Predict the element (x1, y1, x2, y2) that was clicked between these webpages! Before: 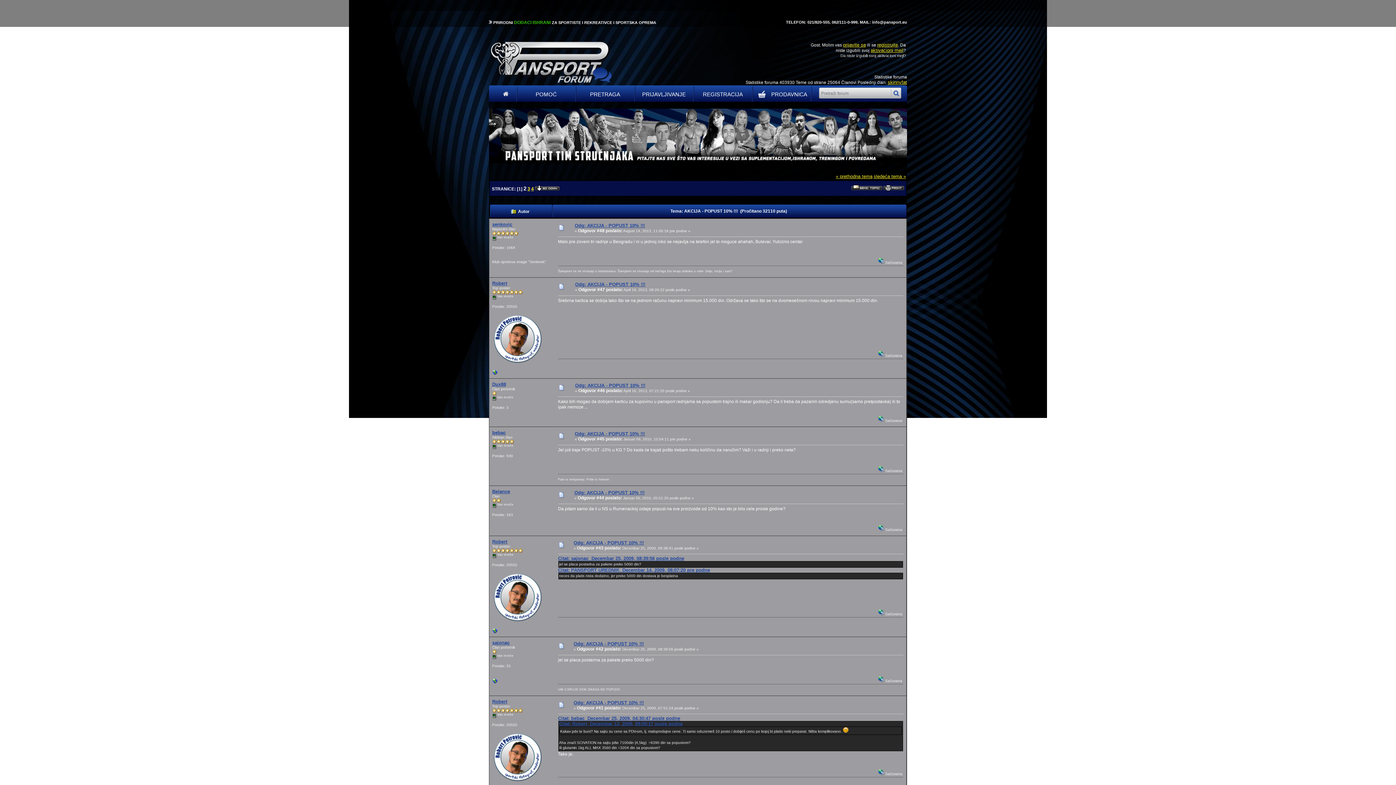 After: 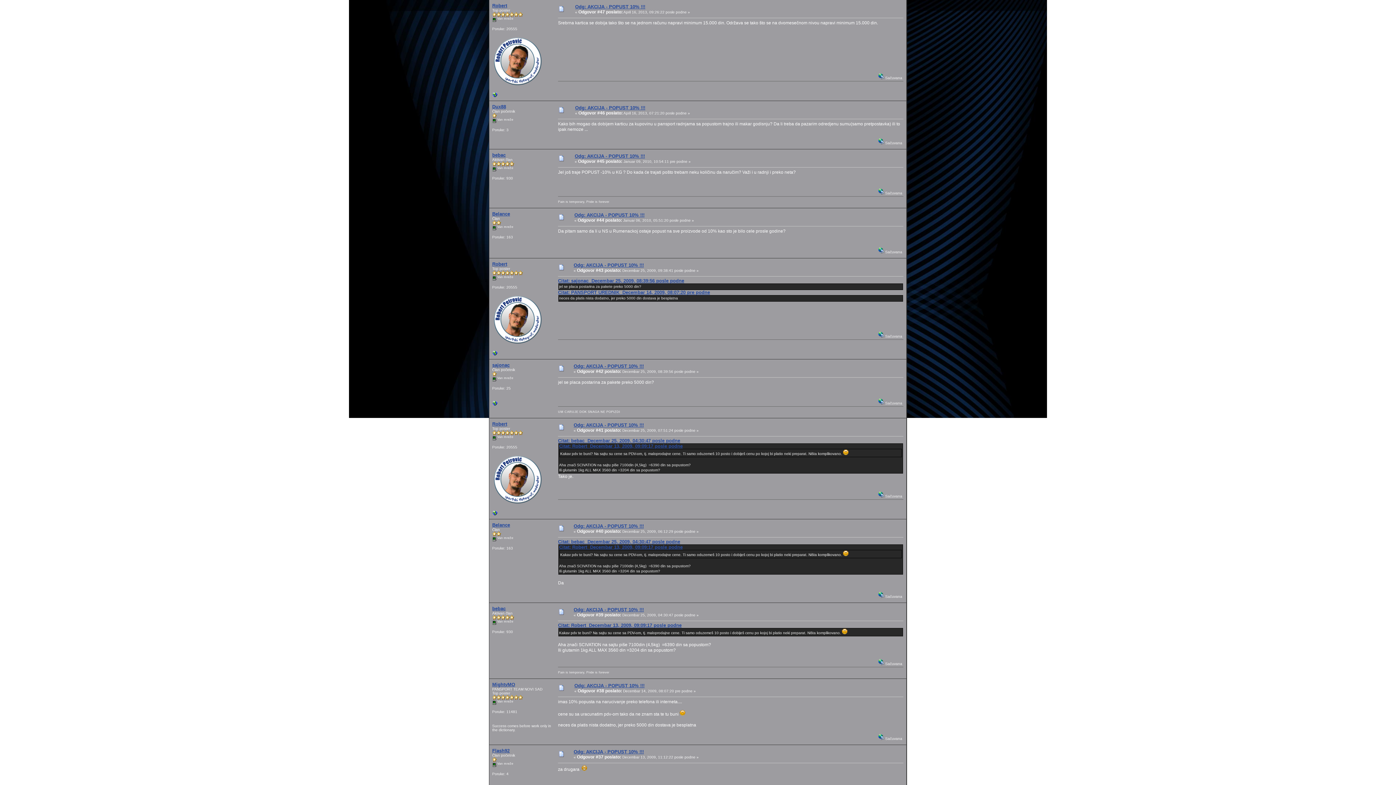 Action: label: Odg: AKCIJA - POPUST 10% !!! bbox: (575, 281, 645, 287)